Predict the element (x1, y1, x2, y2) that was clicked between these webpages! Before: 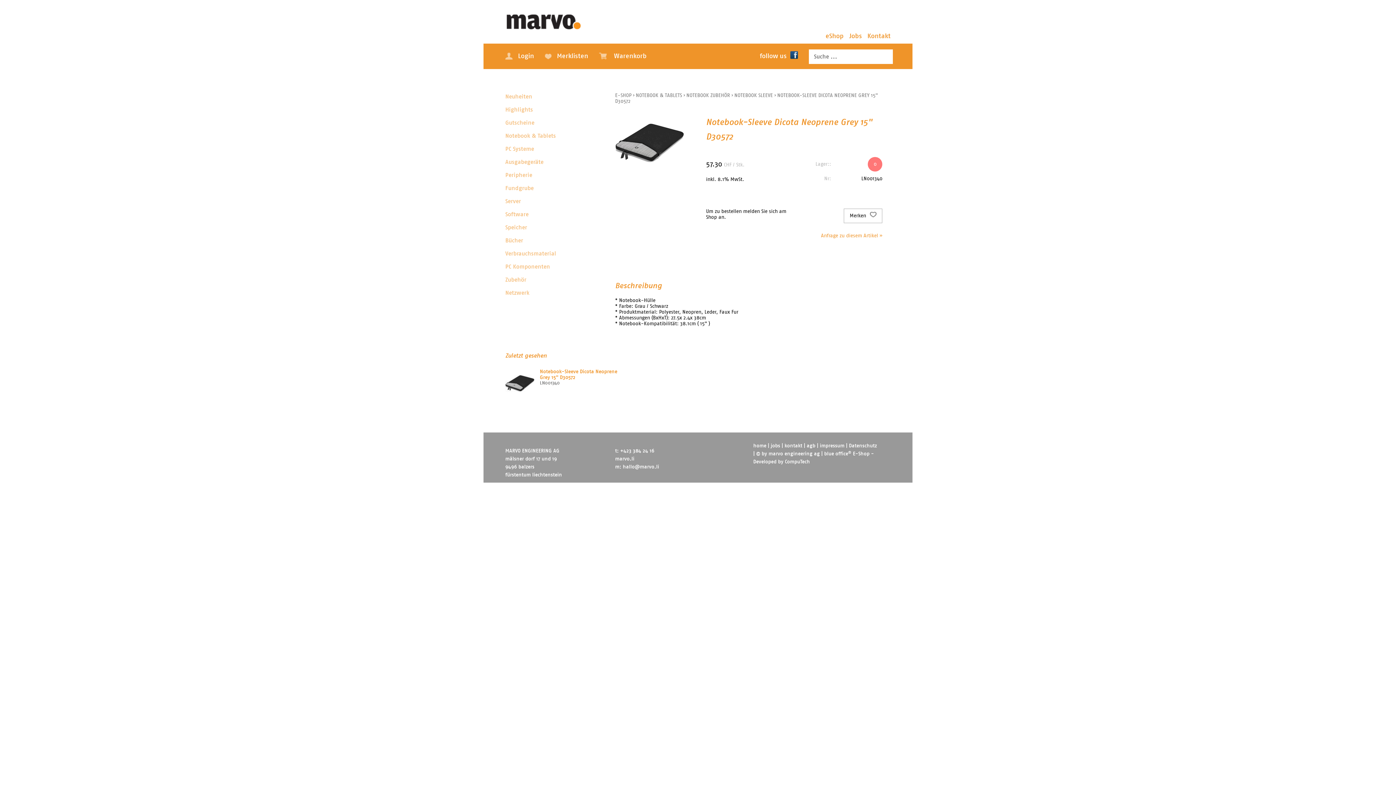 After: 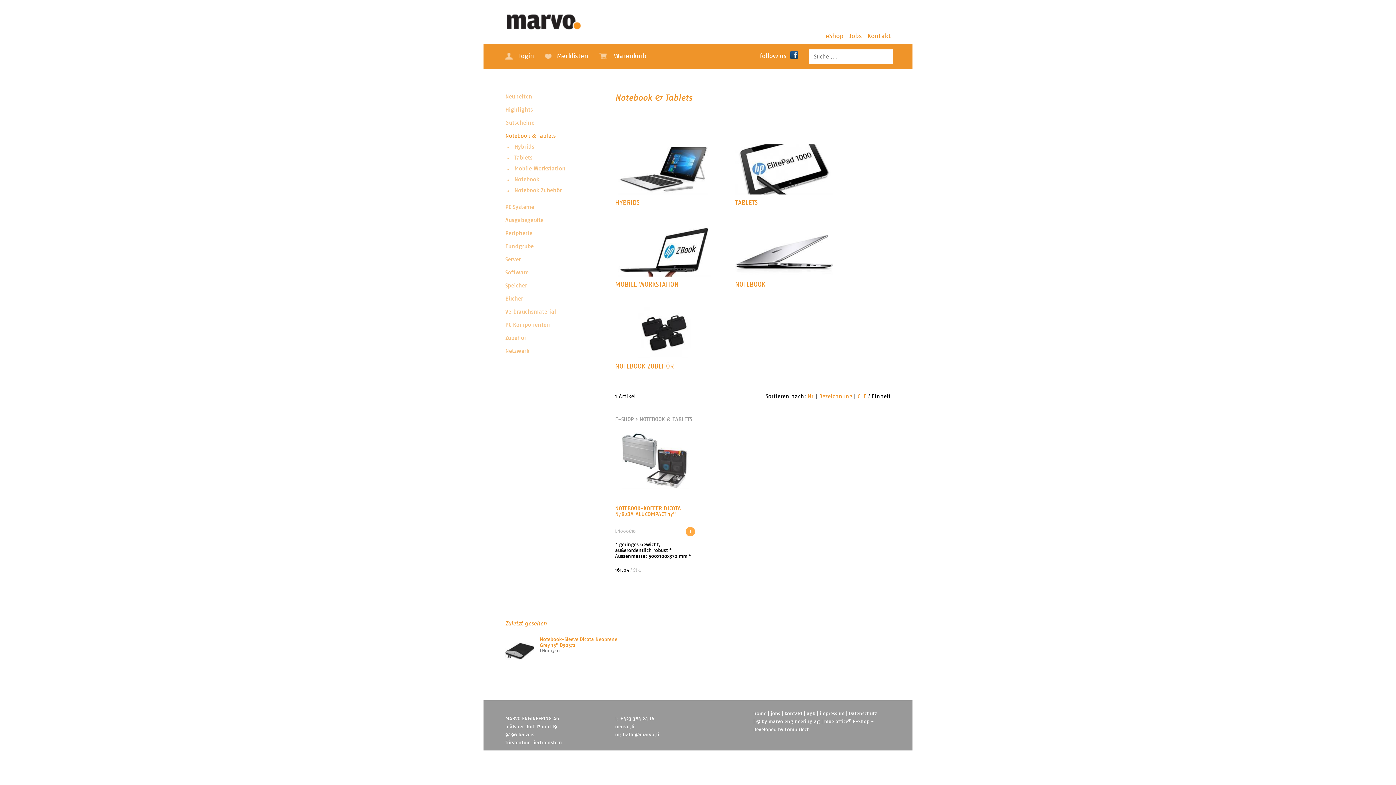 Action: label: NOTEBOOK & TABLETS bbox: (636, 93, 682, 98)